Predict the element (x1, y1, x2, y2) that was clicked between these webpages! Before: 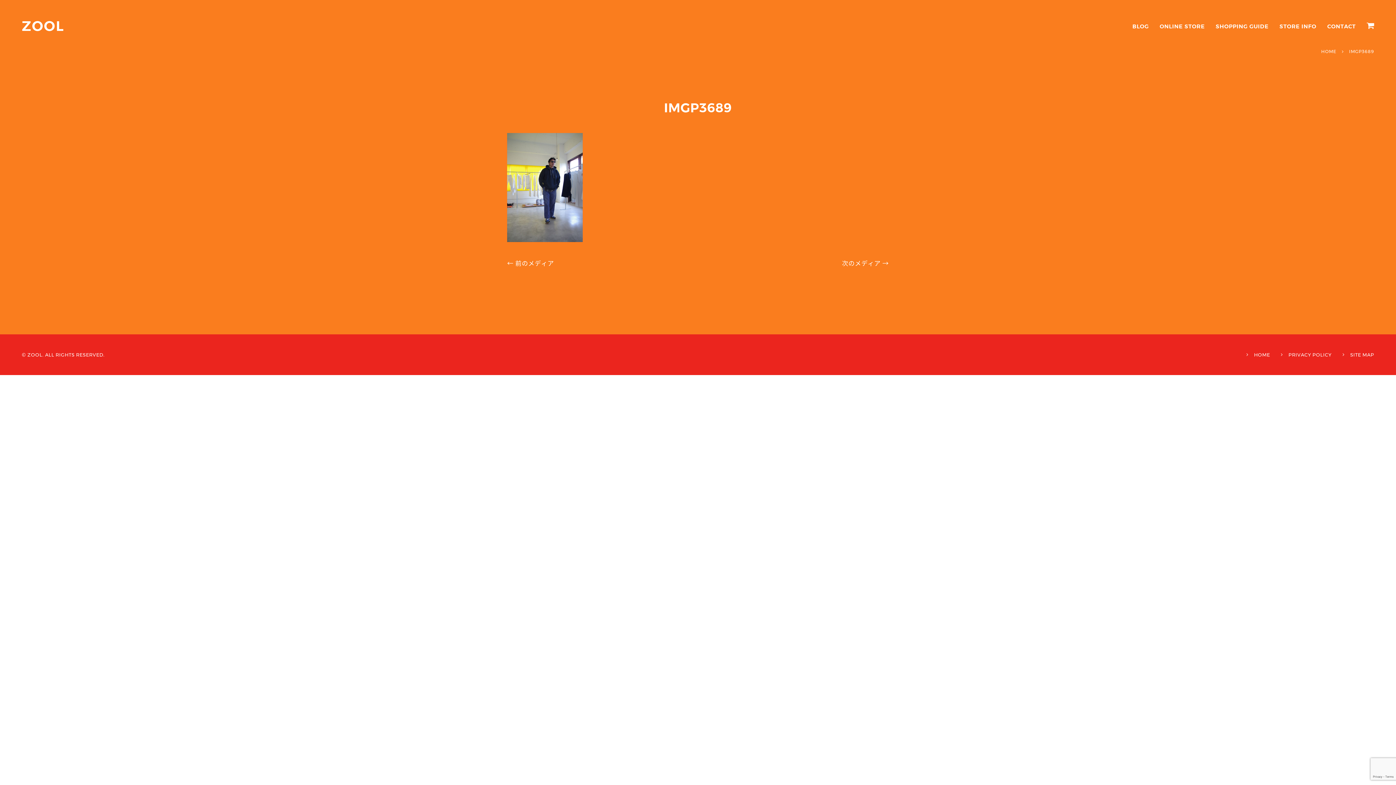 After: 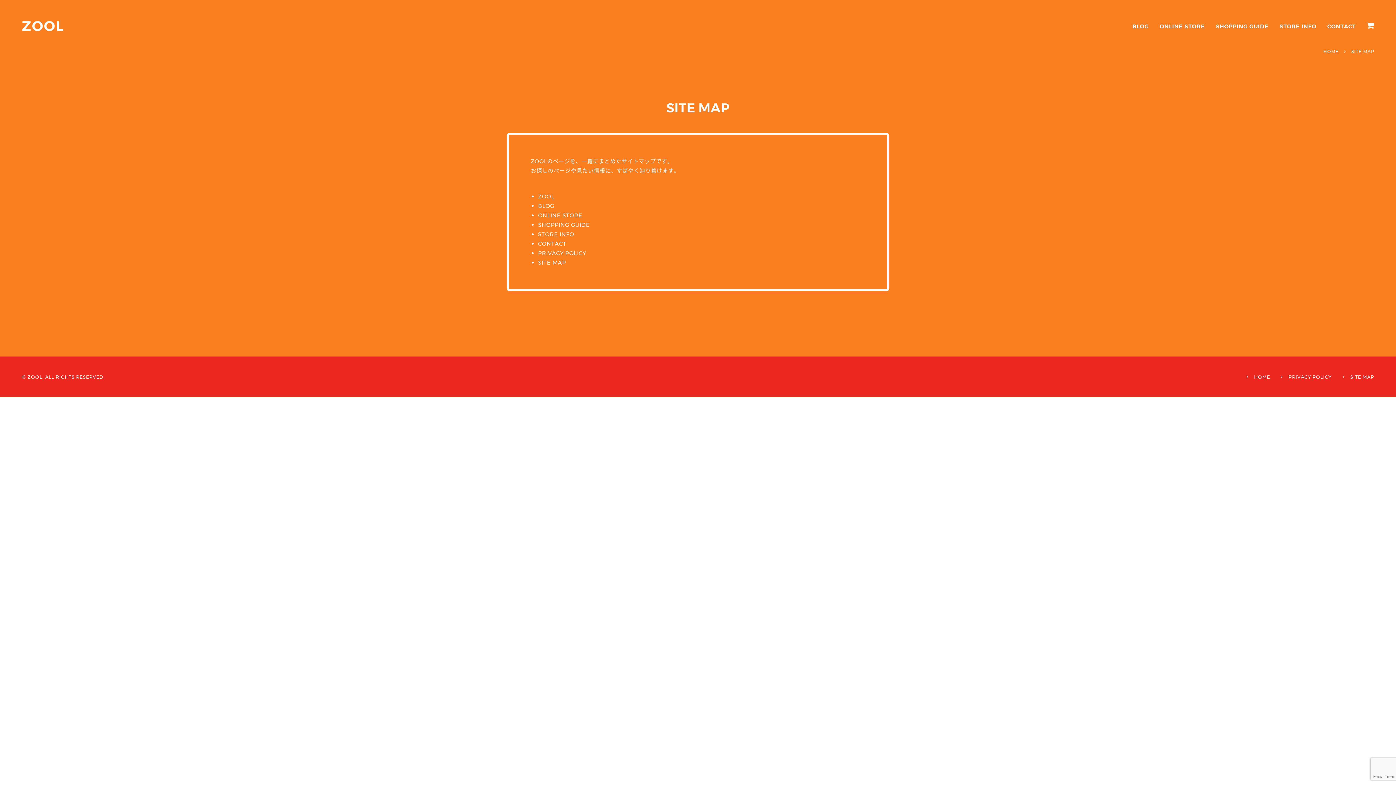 Action: bbox: (1350, 351, 1374, 359) label: SITE MAP